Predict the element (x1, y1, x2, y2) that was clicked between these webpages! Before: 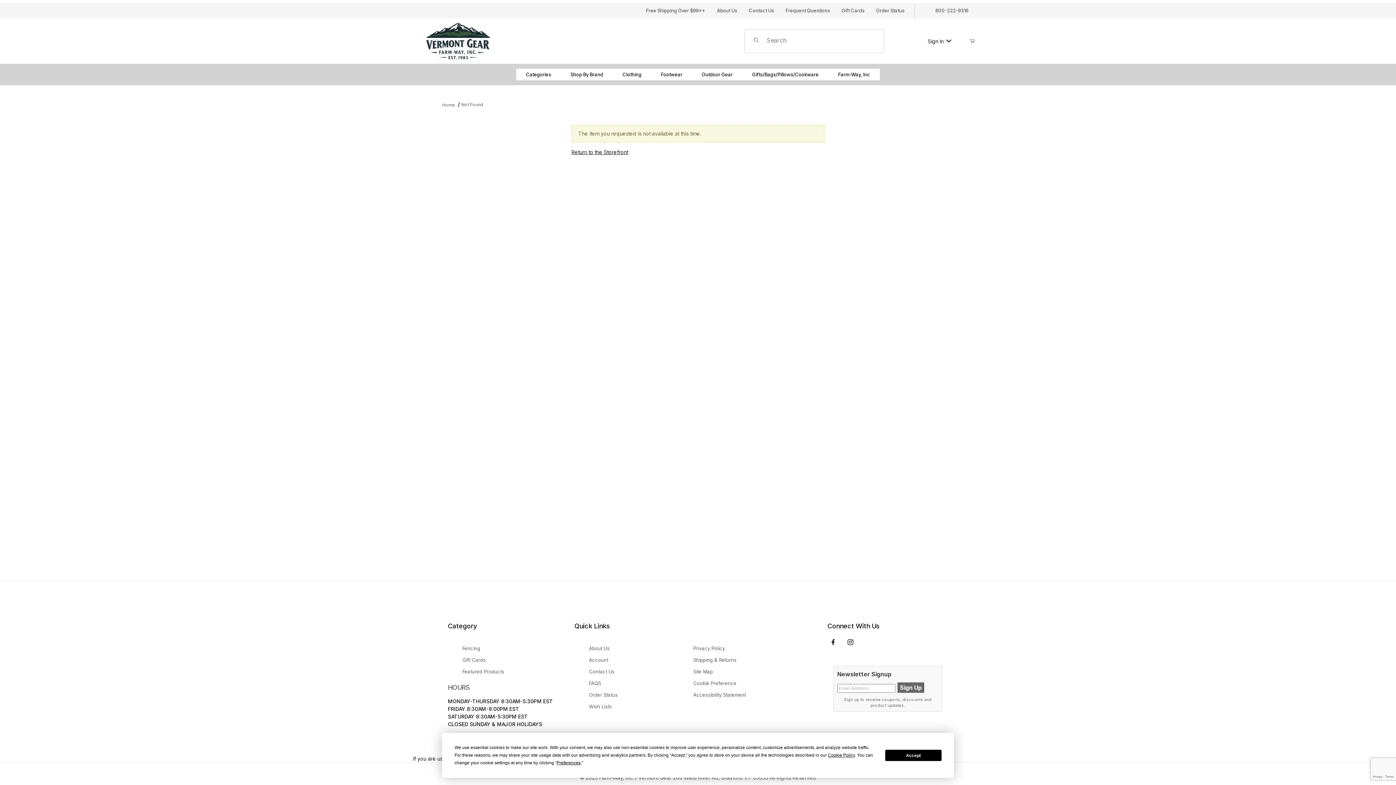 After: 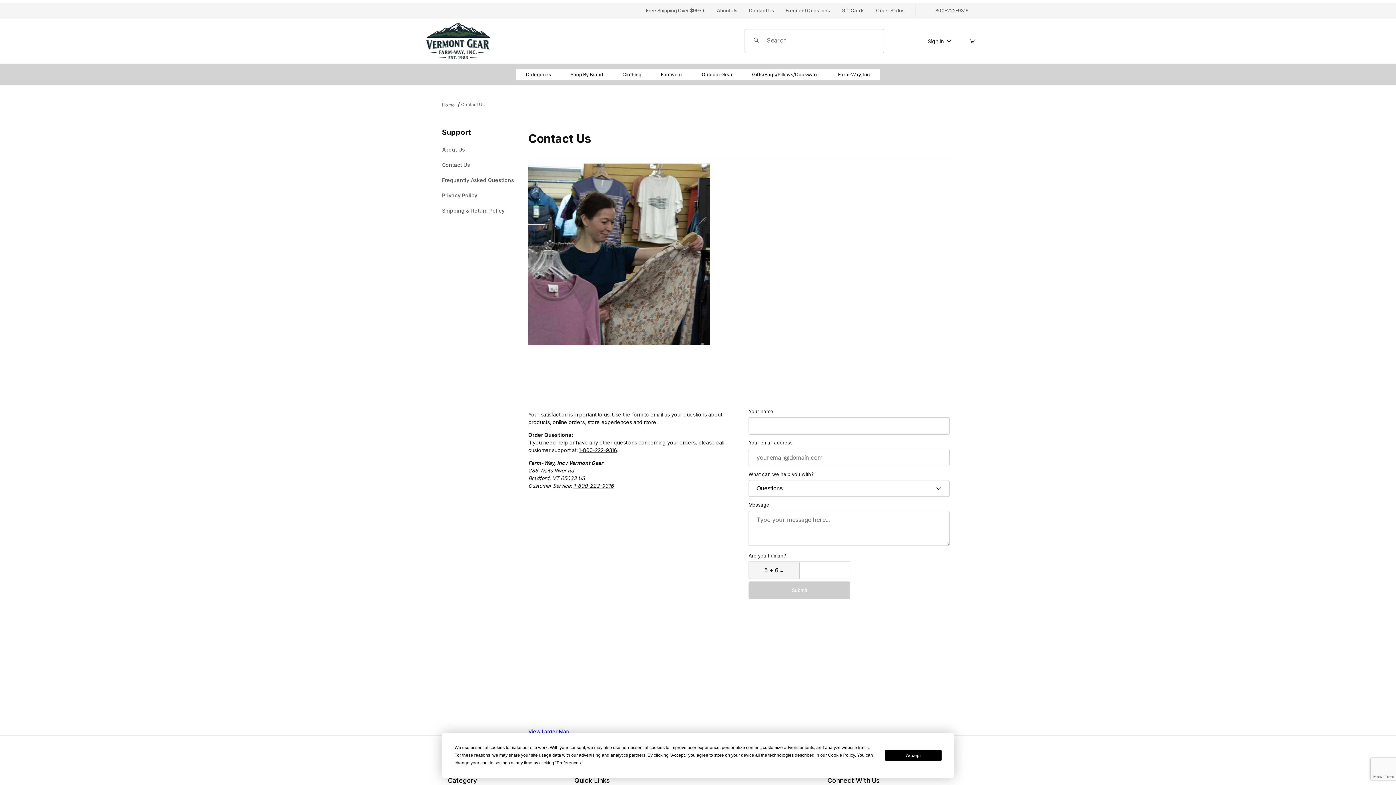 Action: label: Contact Us bbox: (749, 7, 774, 14)